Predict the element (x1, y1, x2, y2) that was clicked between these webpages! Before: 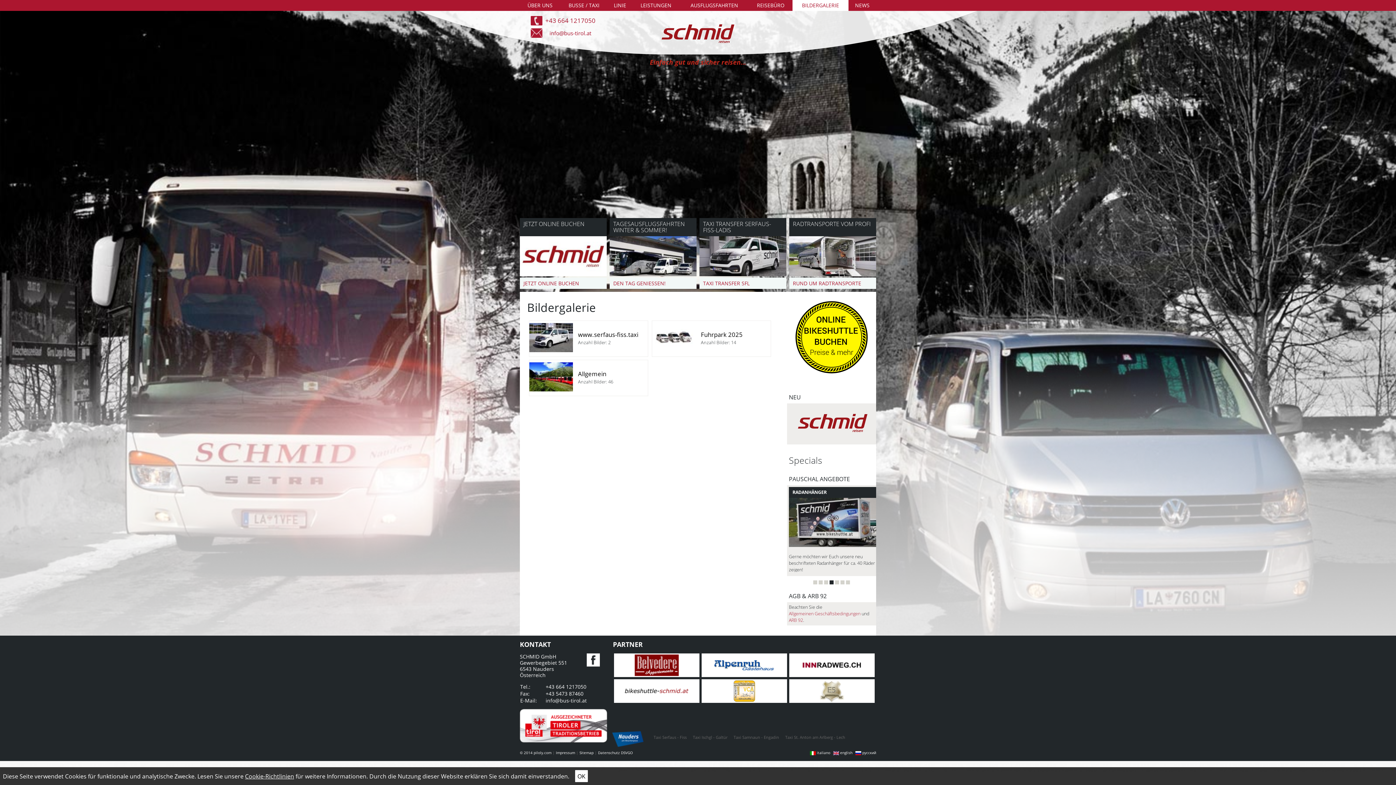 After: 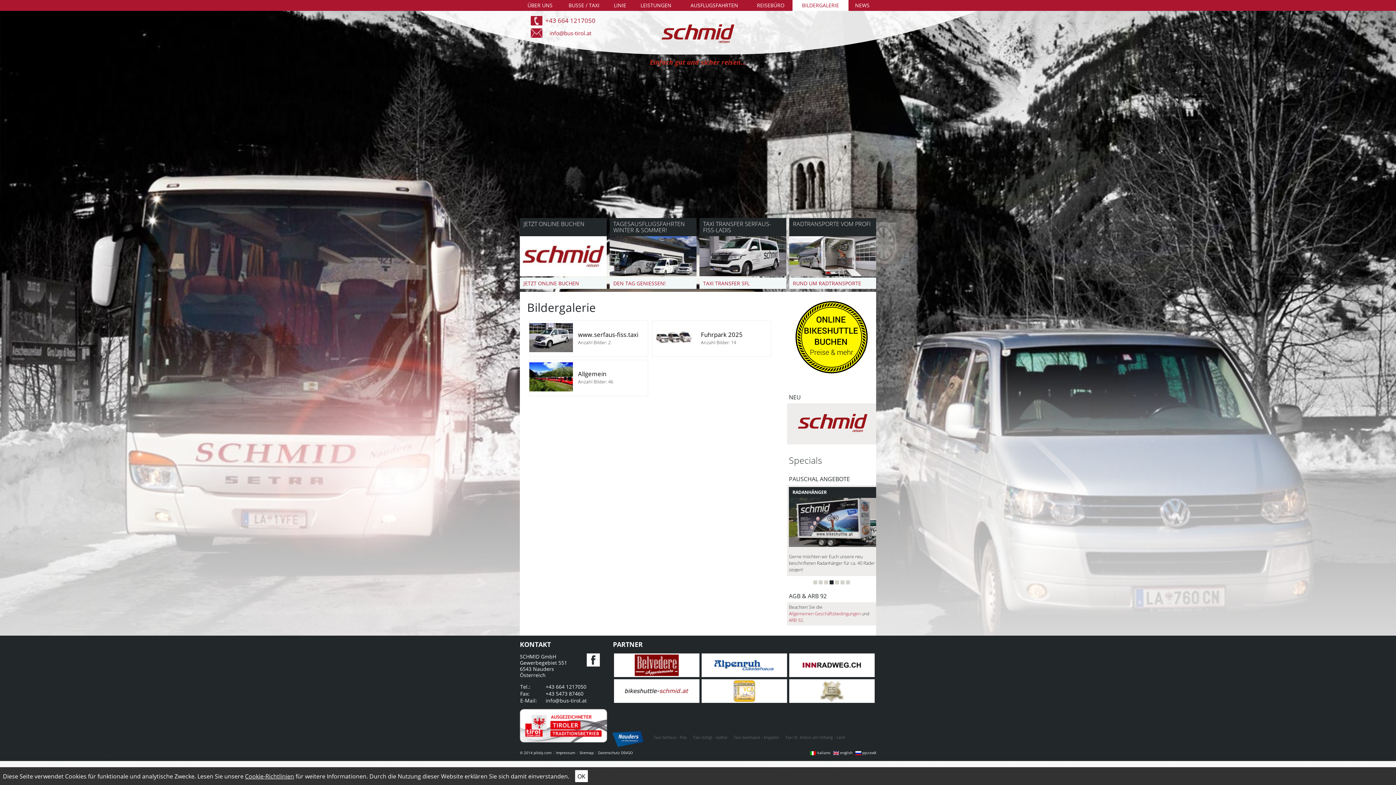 Action: bbox: (530, 26, 597, 39) label: info@bus-tirol.at